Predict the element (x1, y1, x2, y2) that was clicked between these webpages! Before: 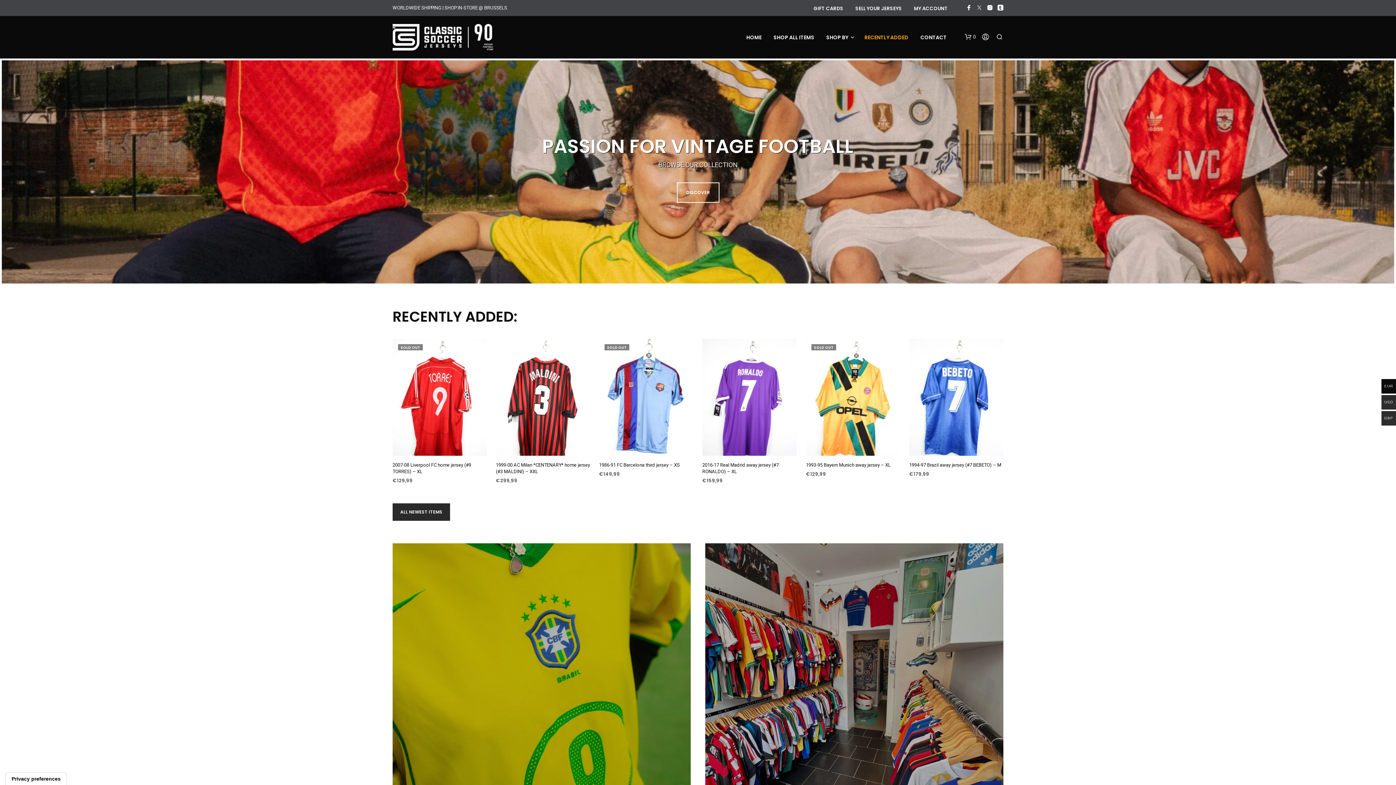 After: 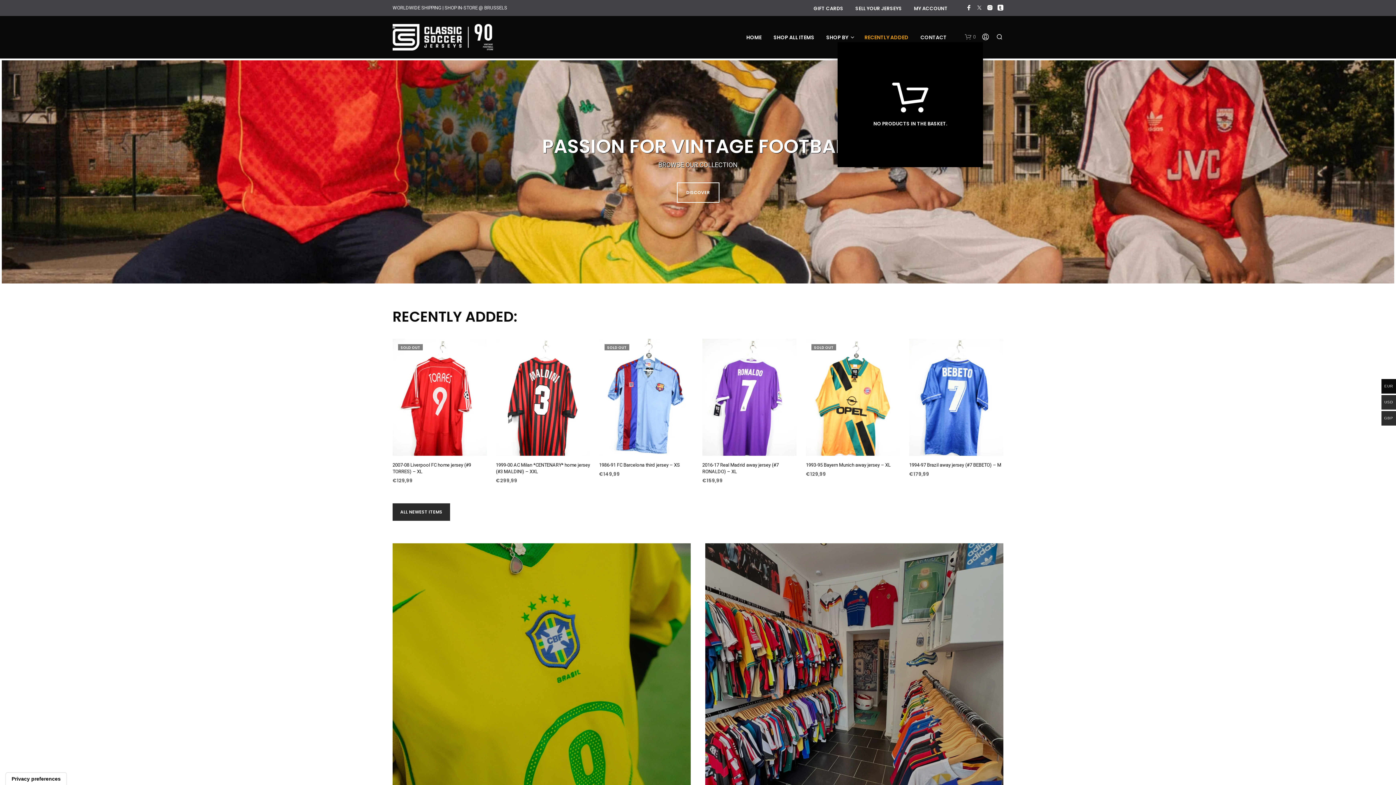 Action: label: shopping-bag bbox: (965, 33, 976, 40)